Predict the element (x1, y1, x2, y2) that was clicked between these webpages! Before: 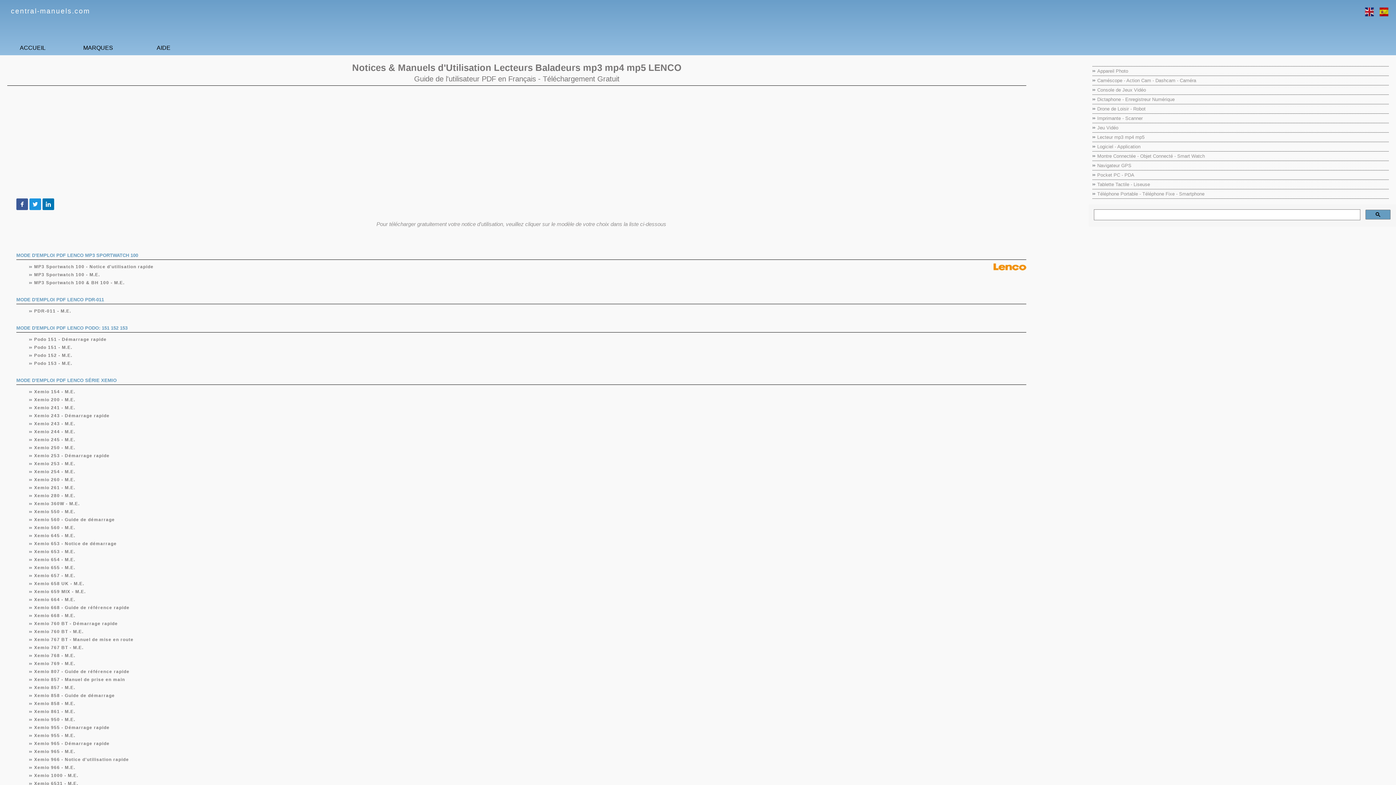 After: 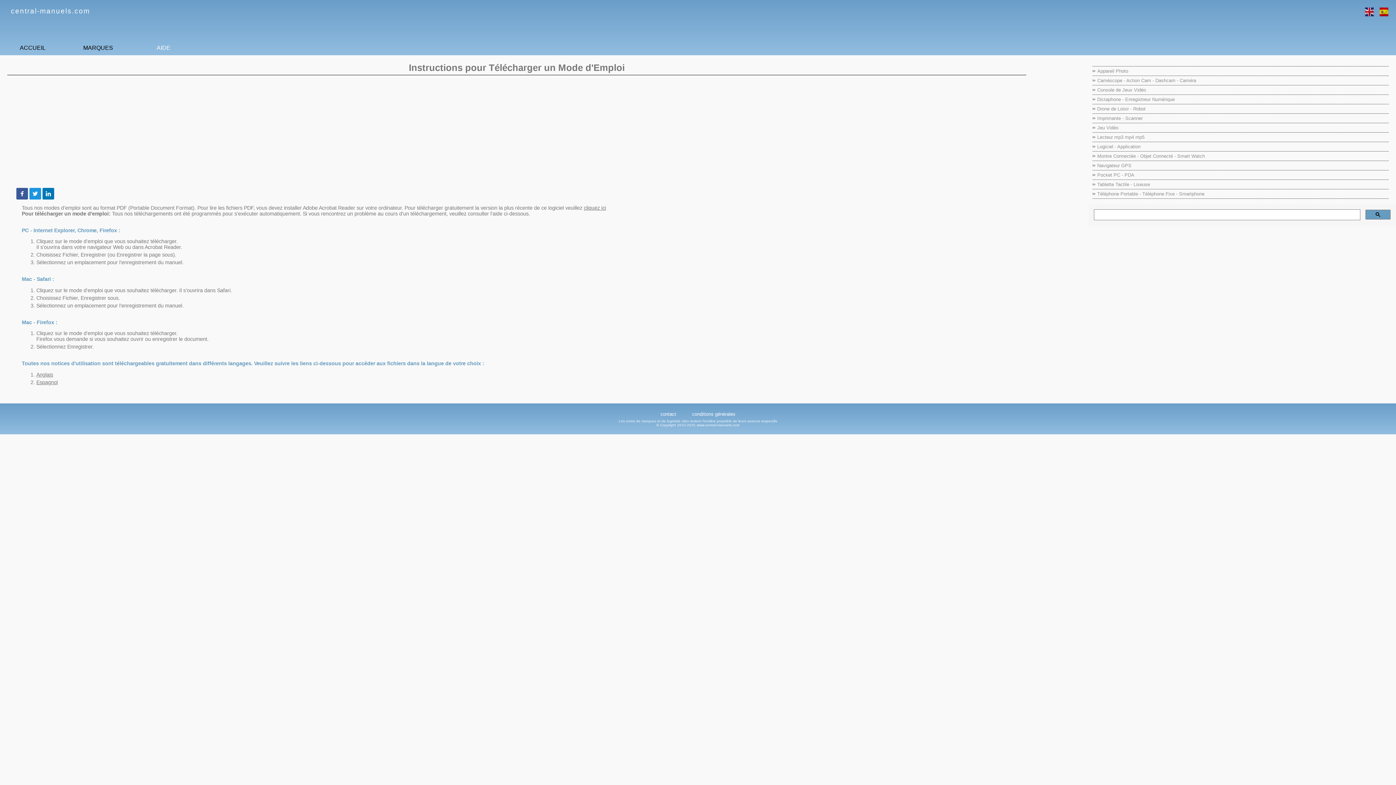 Action: label: AIDE bbox: (130, 40, 196, 55)